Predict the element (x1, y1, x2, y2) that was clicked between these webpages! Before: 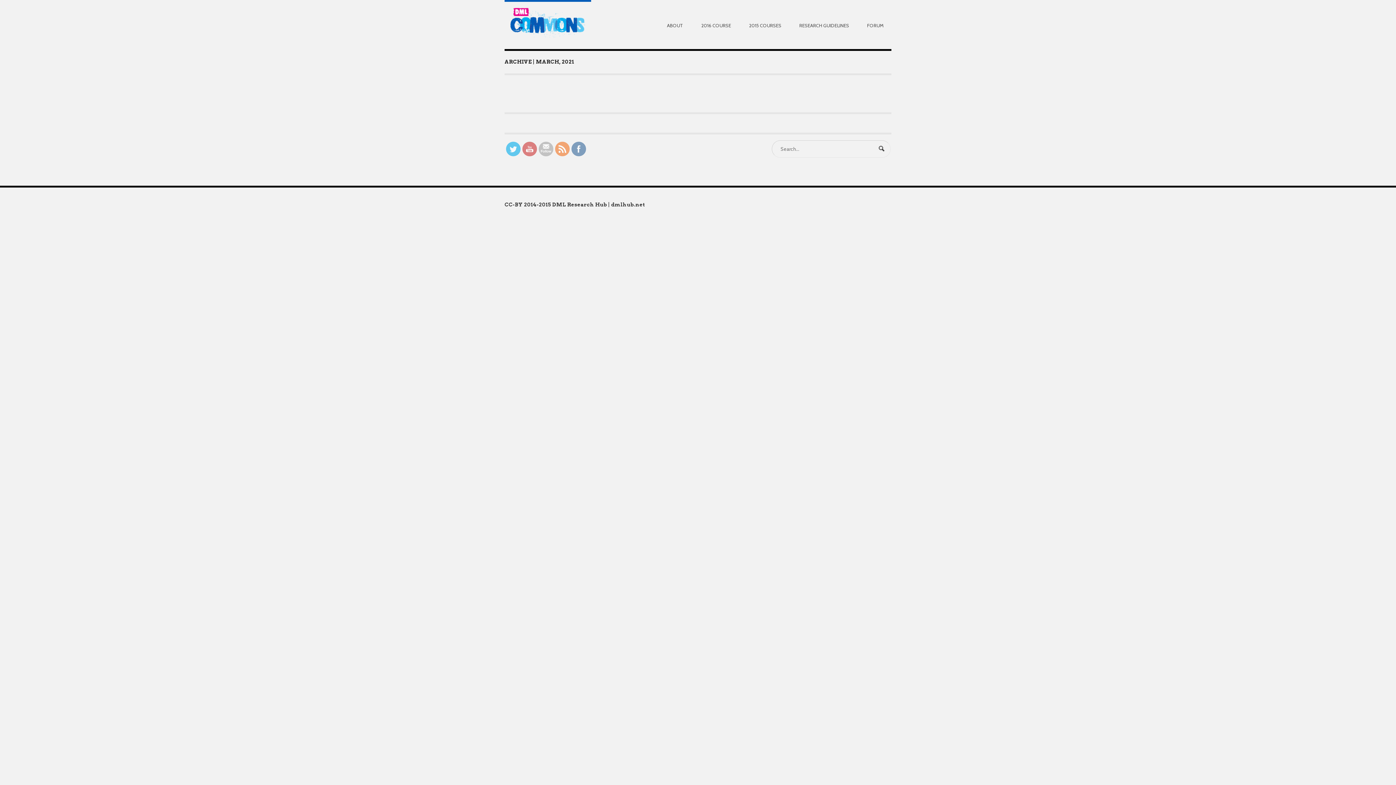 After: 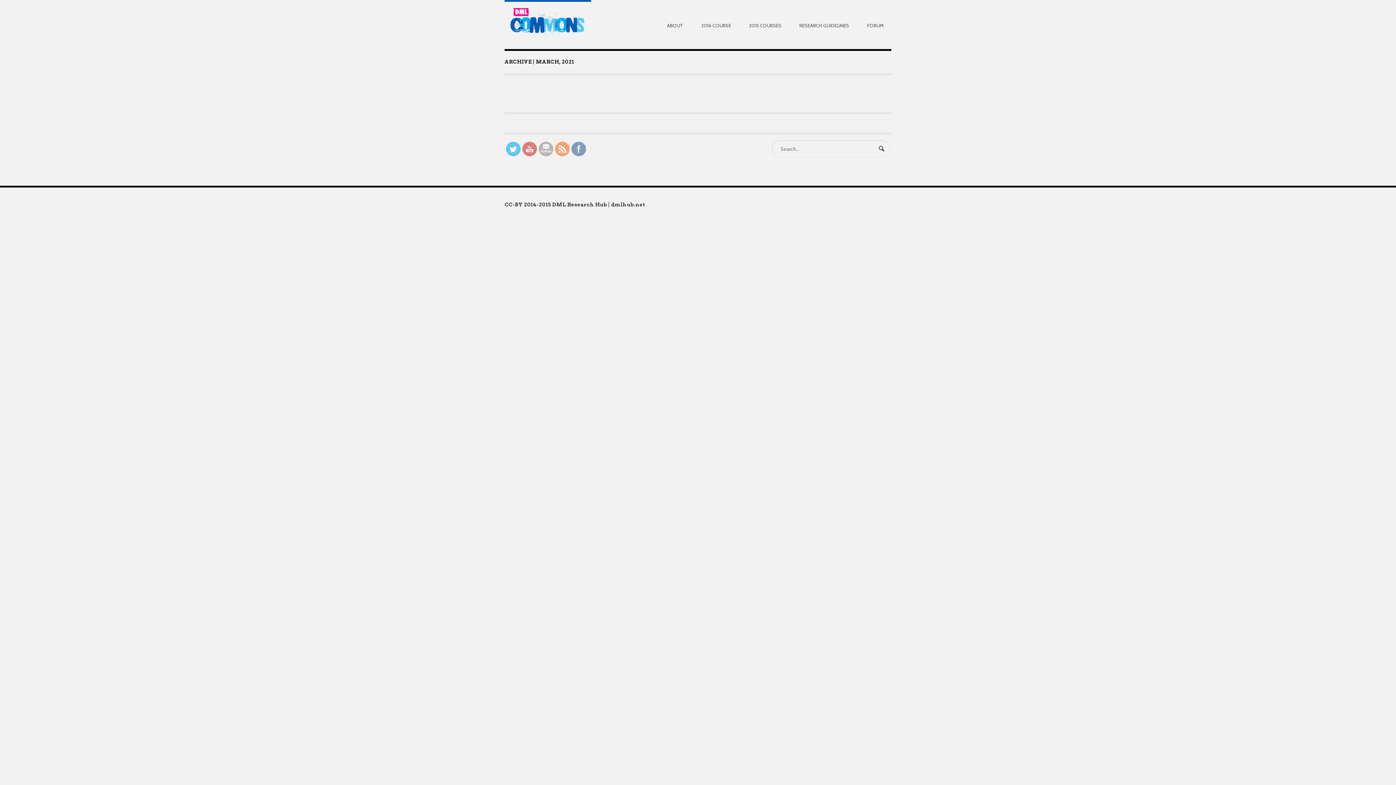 Action: bbox: (539, 142, 553, 155)